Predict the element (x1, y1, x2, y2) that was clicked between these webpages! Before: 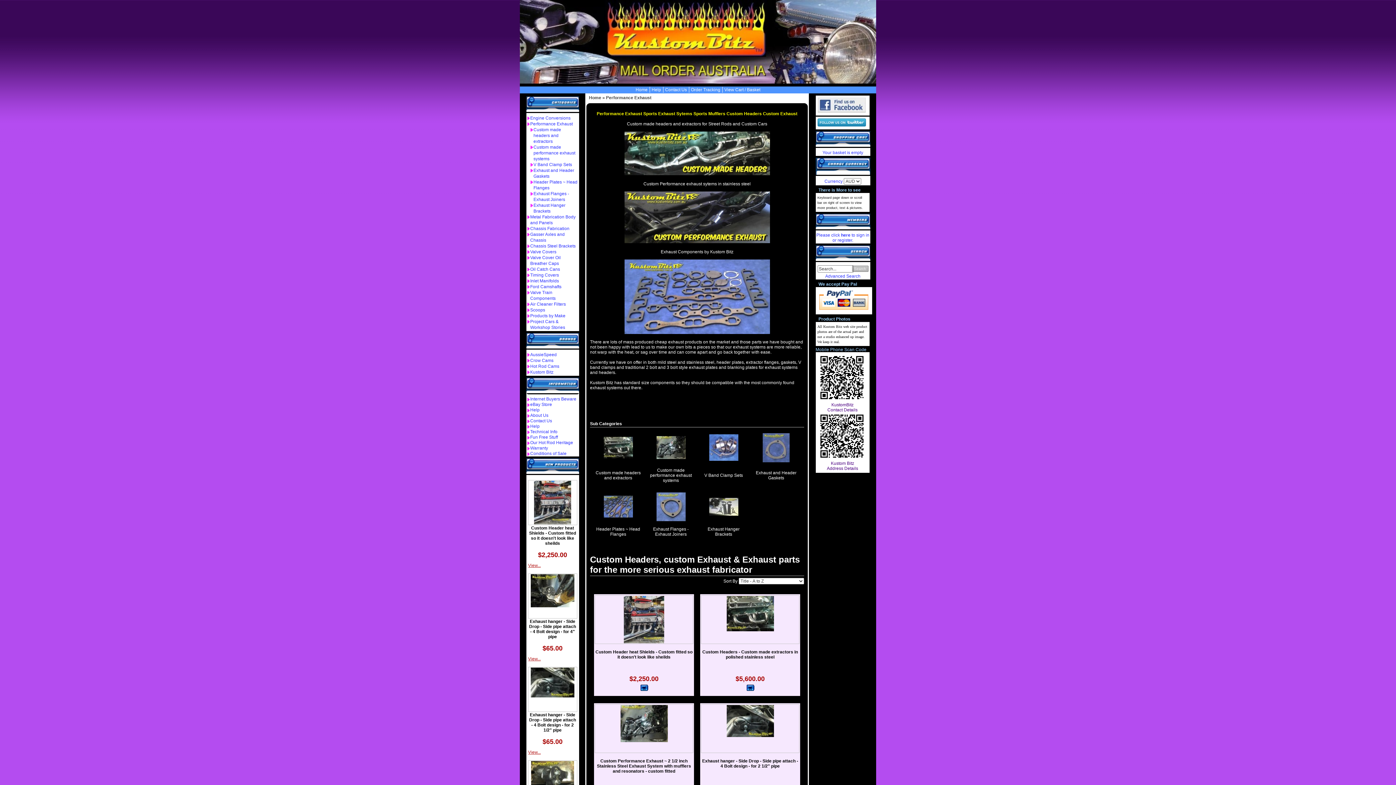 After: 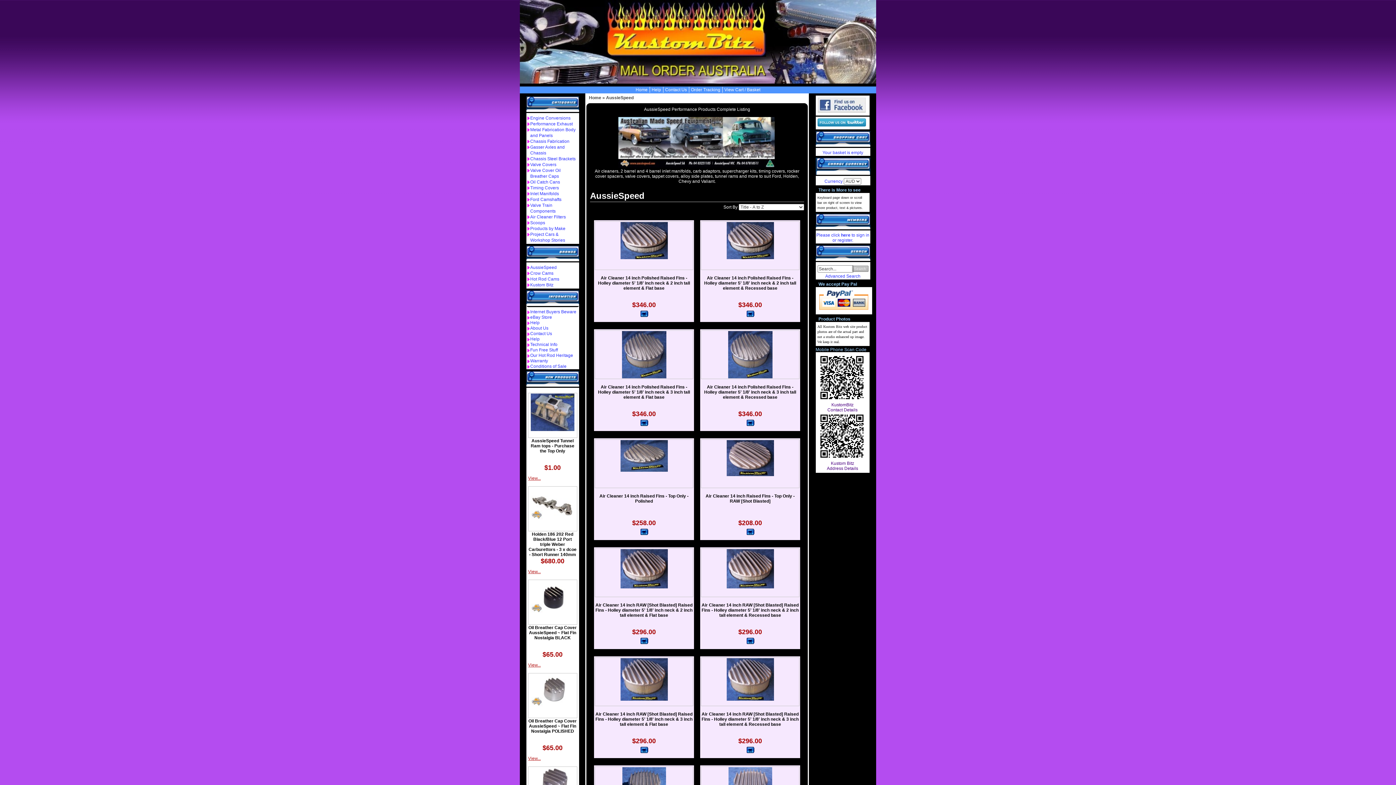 Action: label: AussieSpeed bbox: (530, 352, 557, 357)